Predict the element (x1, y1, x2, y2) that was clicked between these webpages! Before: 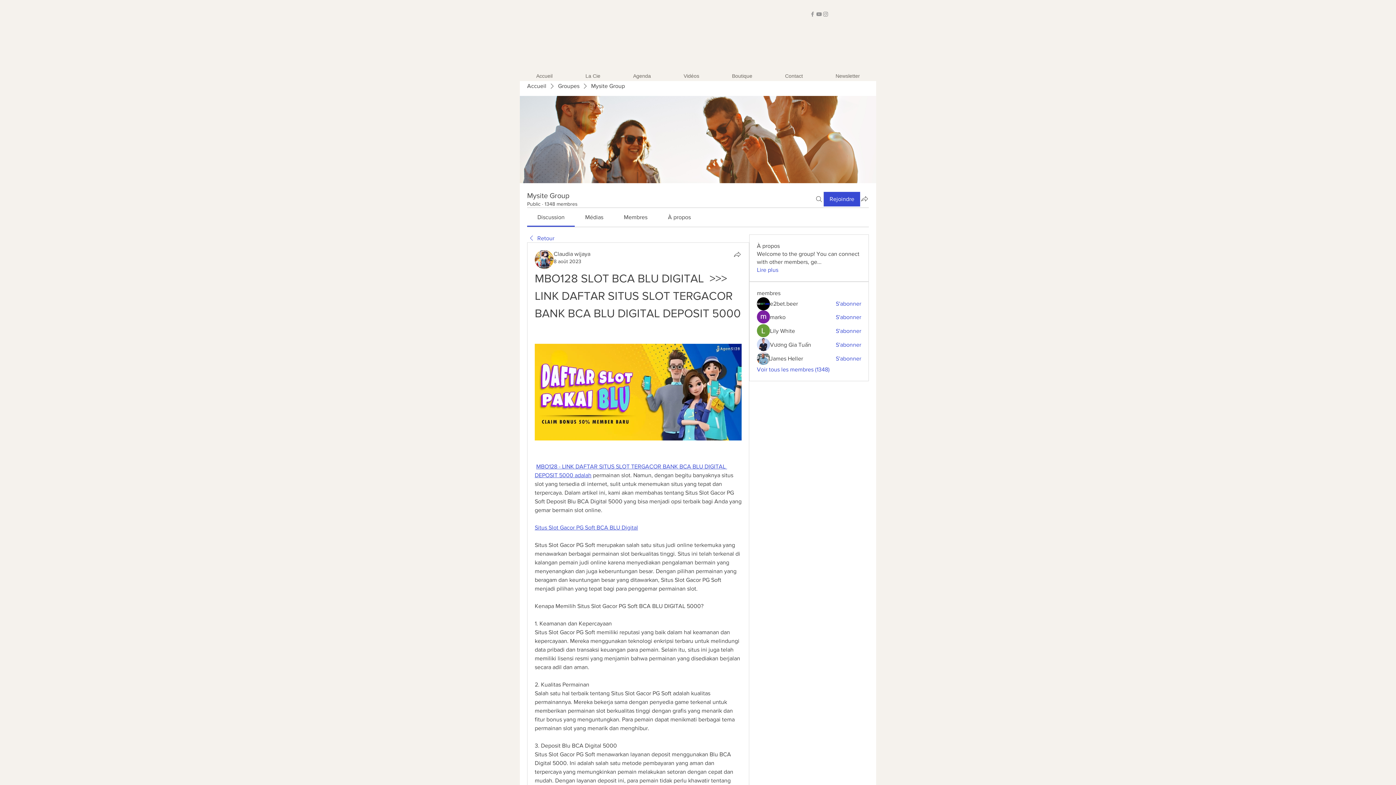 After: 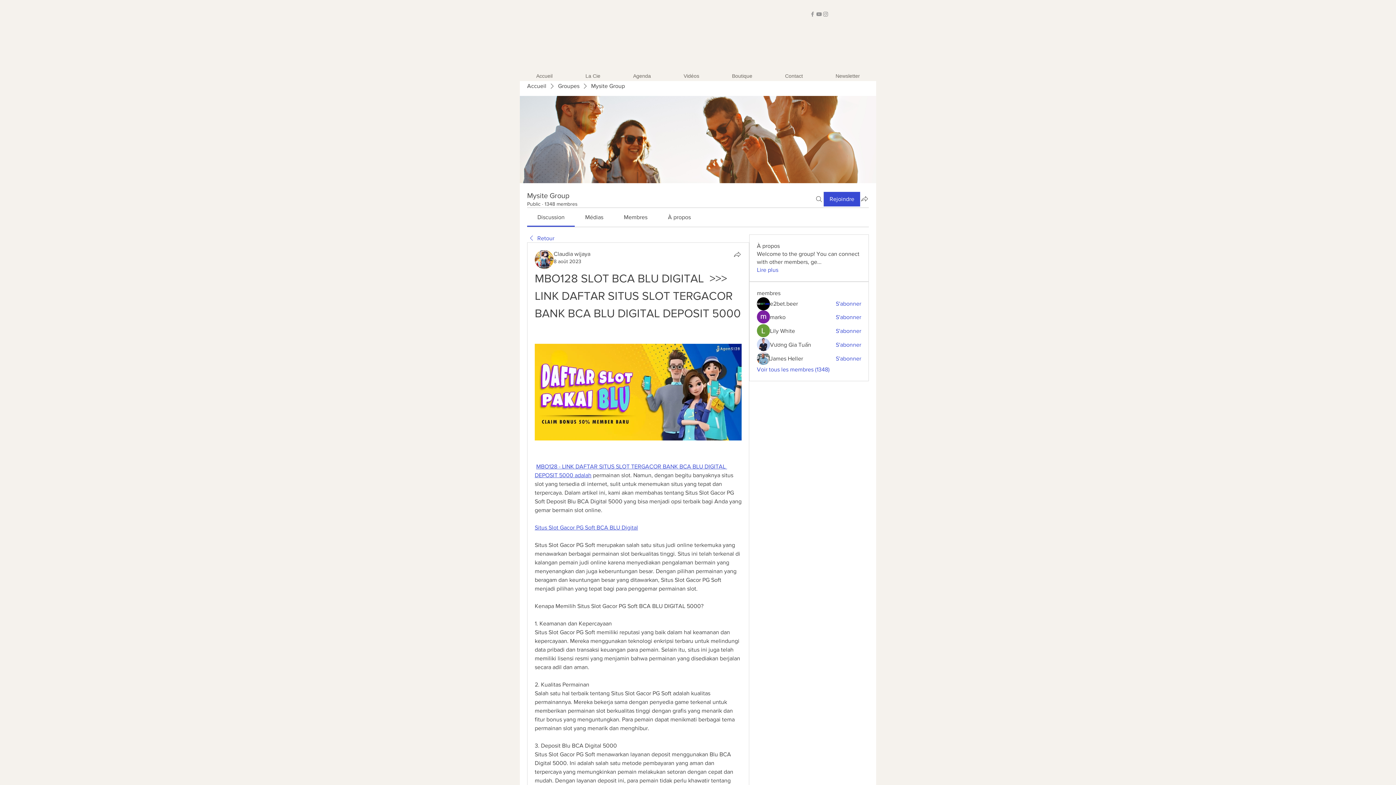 Action: bbox: (553, 258, 581, 264) label: 8 août 2023